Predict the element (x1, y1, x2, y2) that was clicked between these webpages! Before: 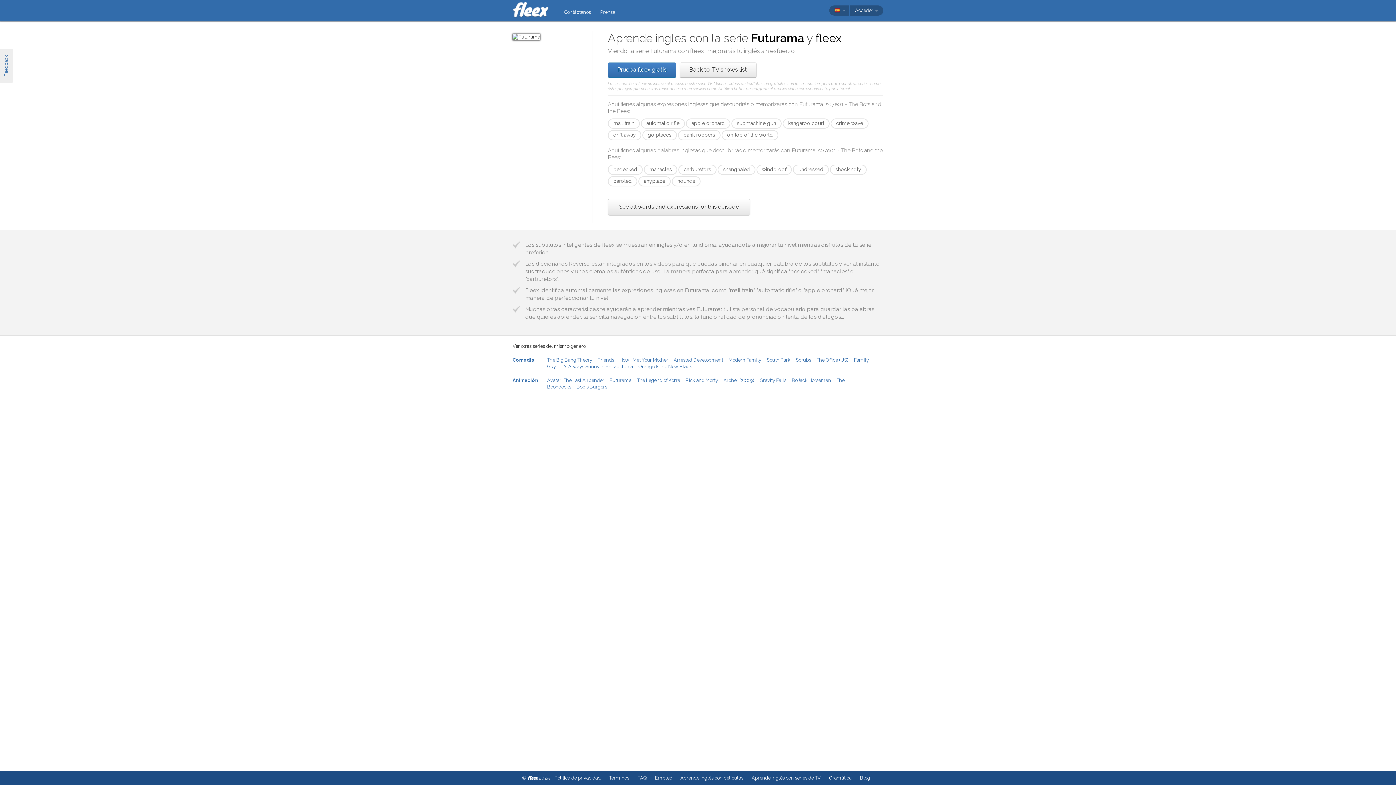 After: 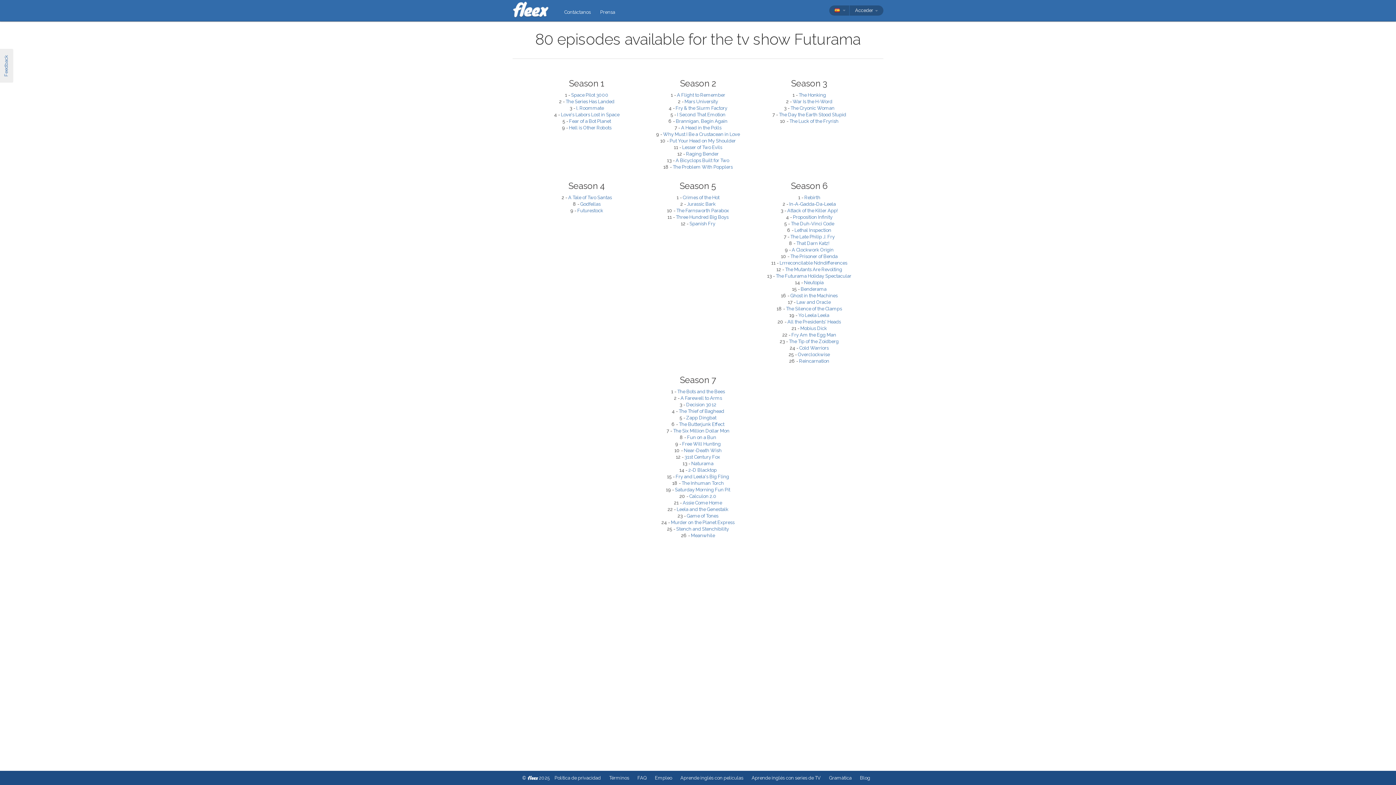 Action: bbox: (609, 377, 631, 383) label: Futurama